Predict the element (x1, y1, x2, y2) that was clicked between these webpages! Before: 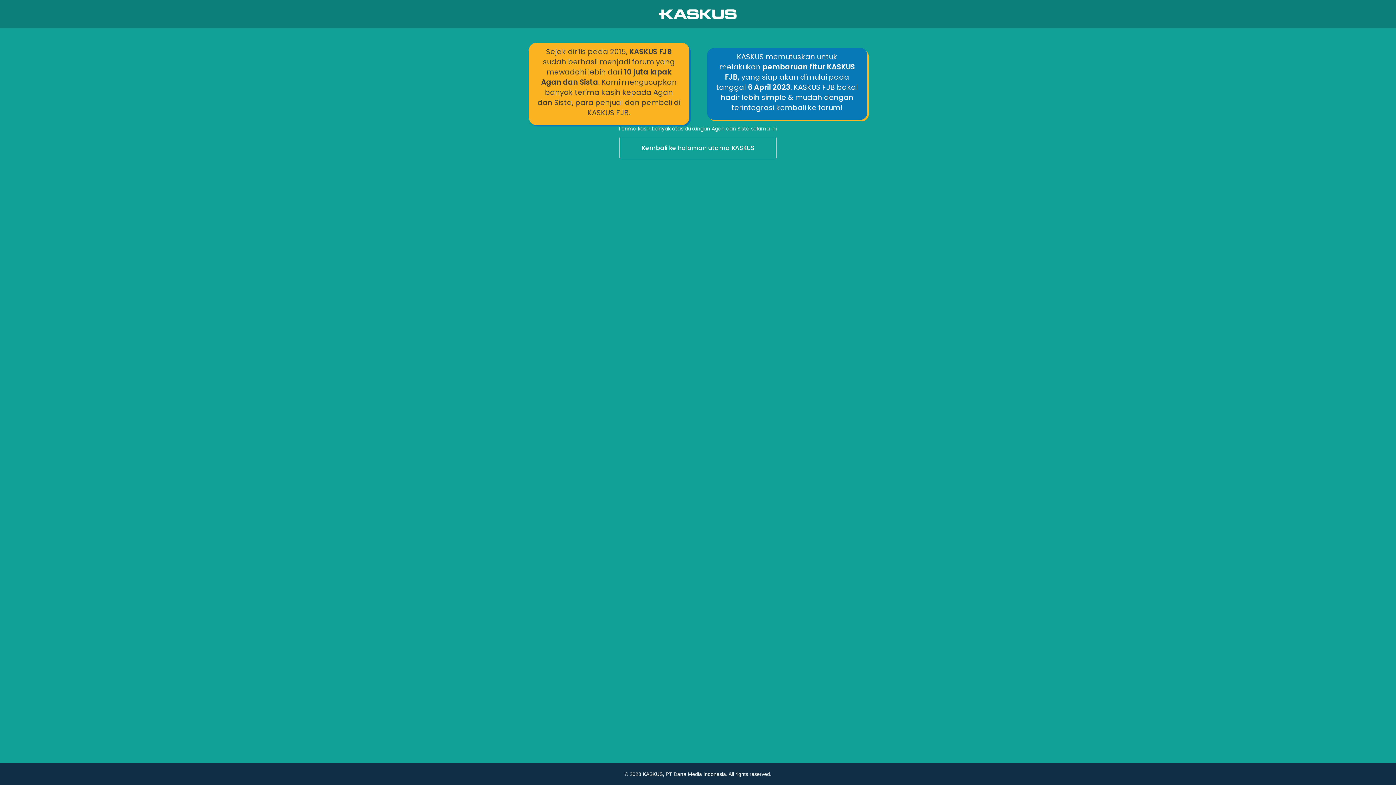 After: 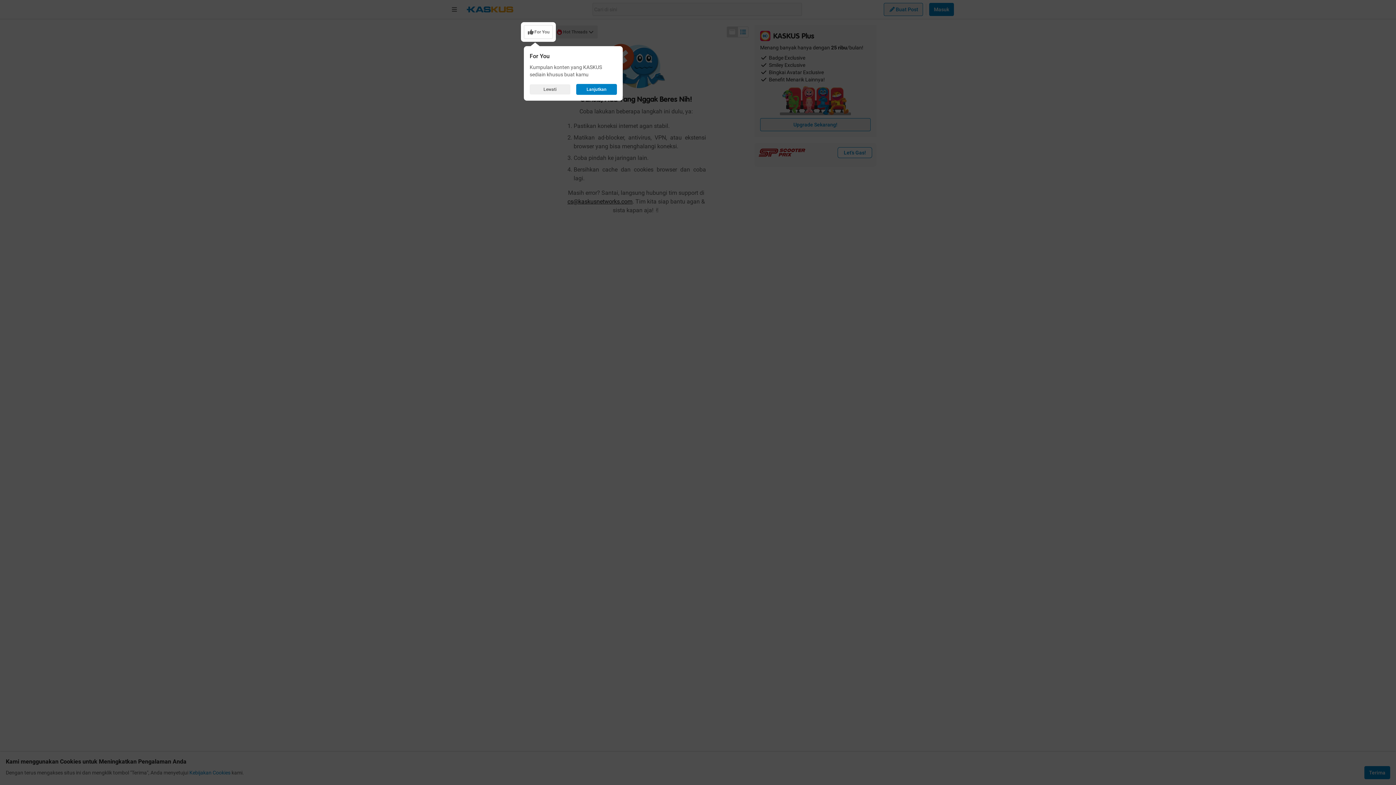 Action: label: Kembali ke halaman utama KASKUS bbox: (0, 136, 1396, 160)